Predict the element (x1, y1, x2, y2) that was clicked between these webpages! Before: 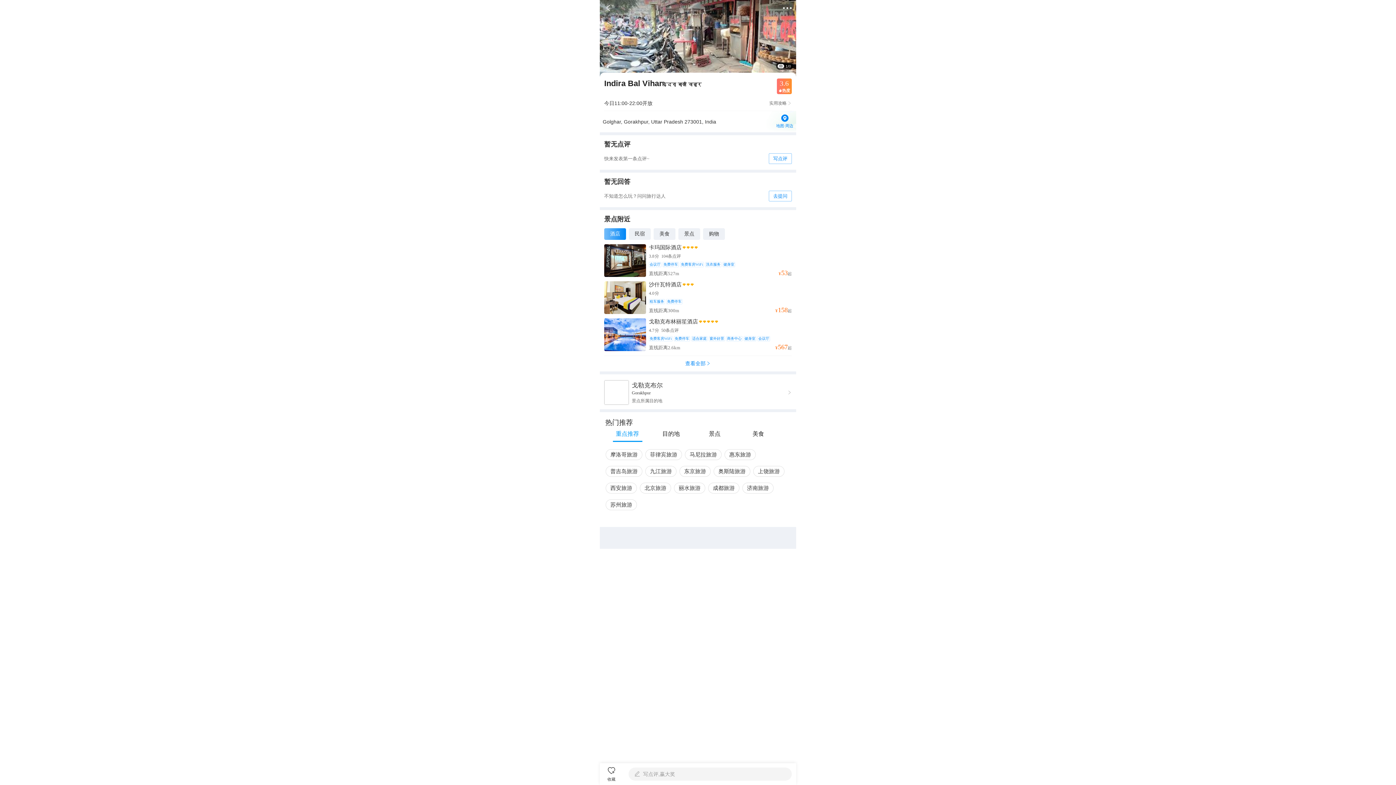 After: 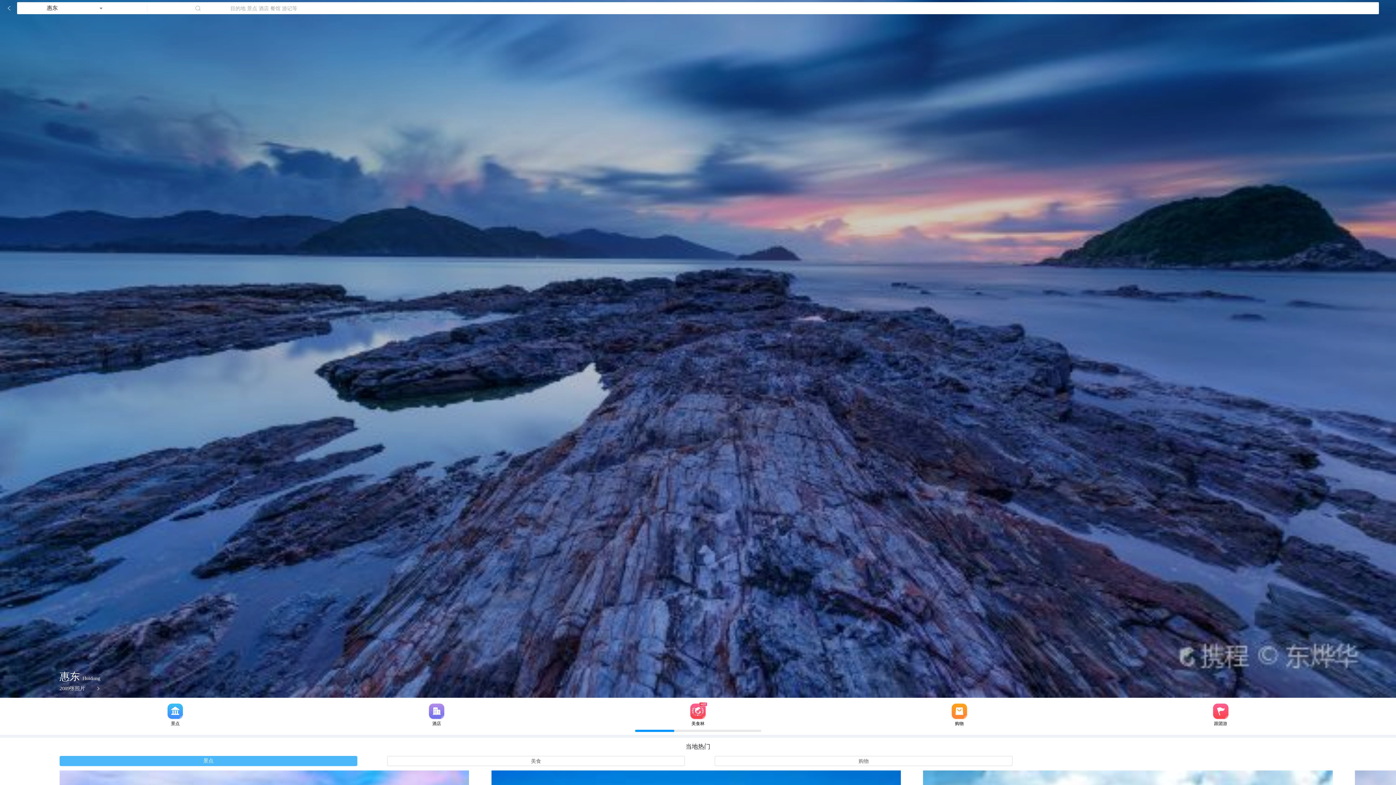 Action: bbox: (724, 449, 756, 460) label: 惠东旅游